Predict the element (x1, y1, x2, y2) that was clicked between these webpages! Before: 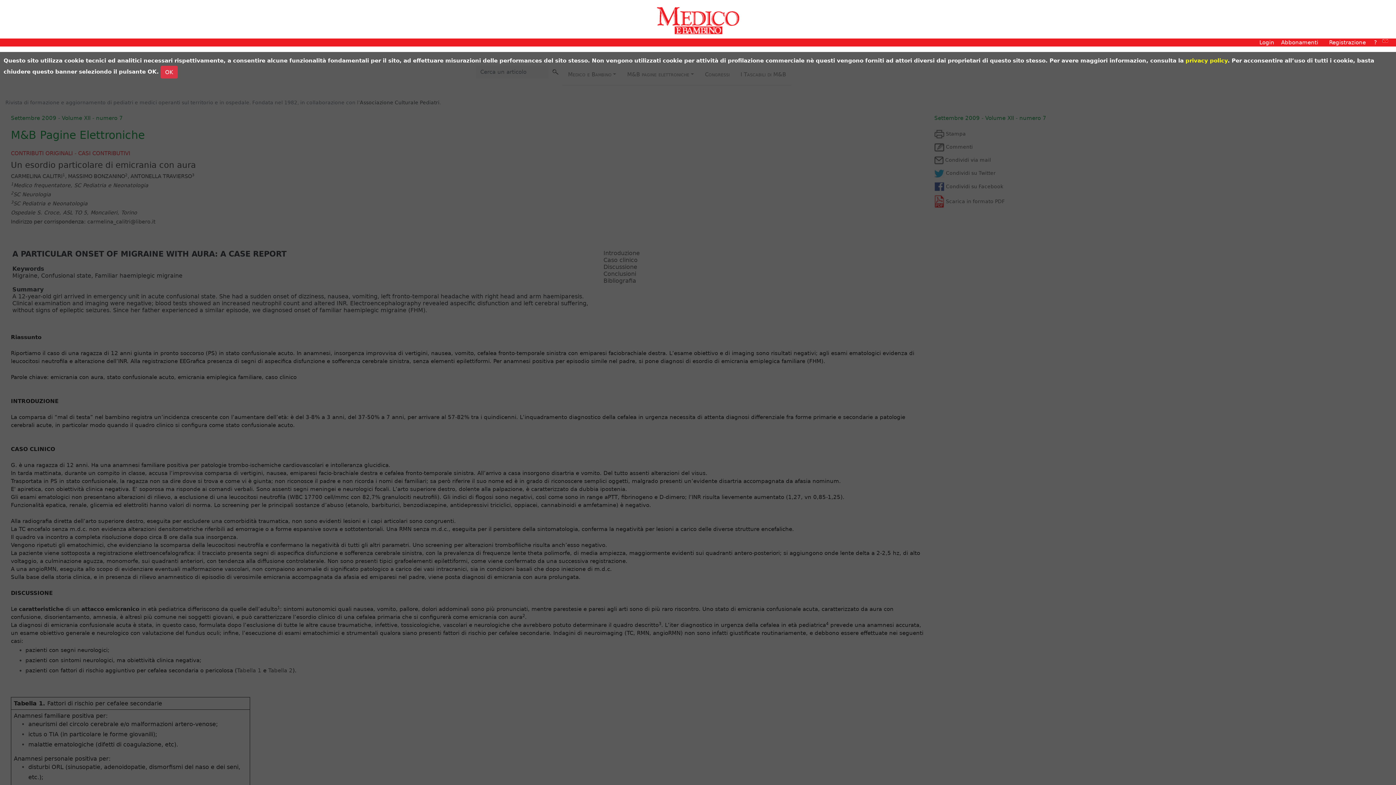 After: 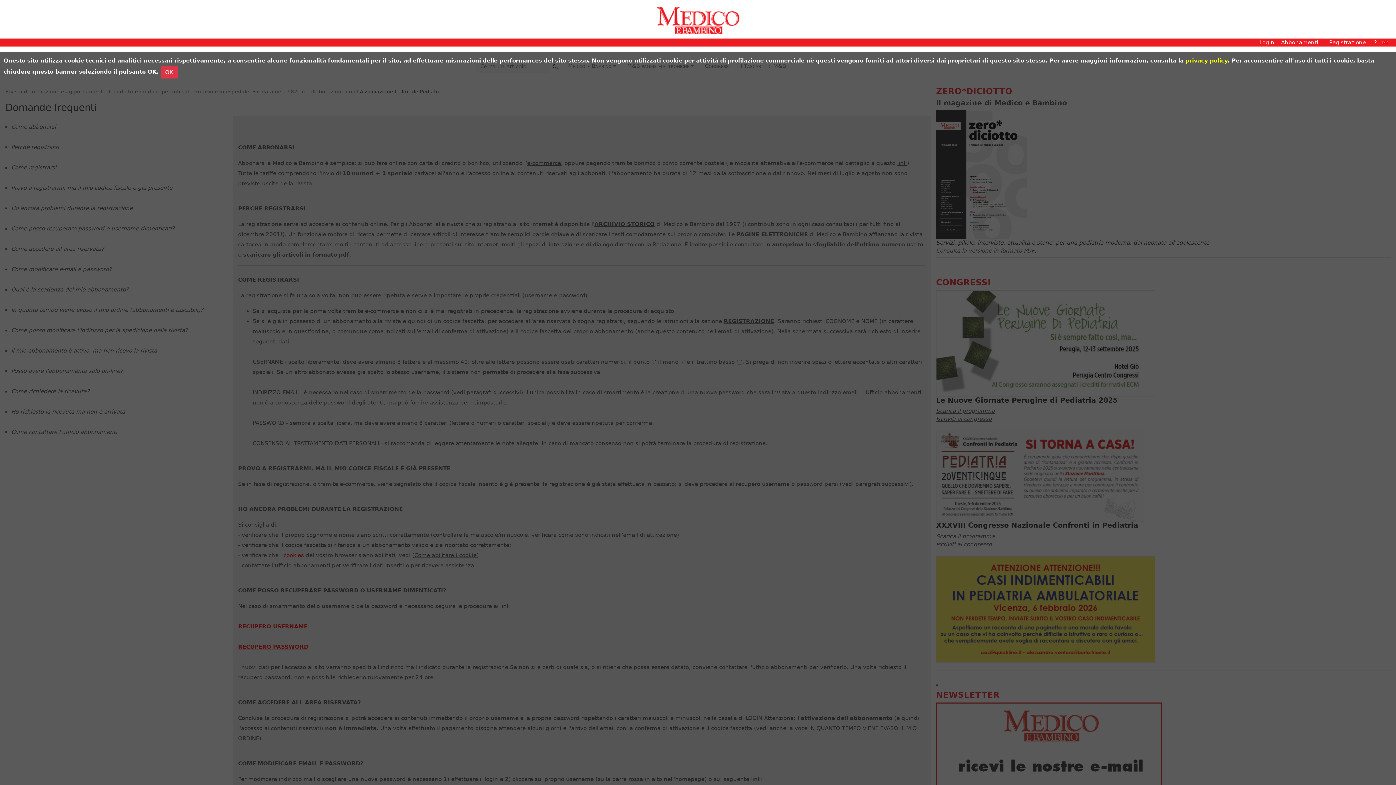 Action: bbox: (1374, 38, 1377, 46) label: ?